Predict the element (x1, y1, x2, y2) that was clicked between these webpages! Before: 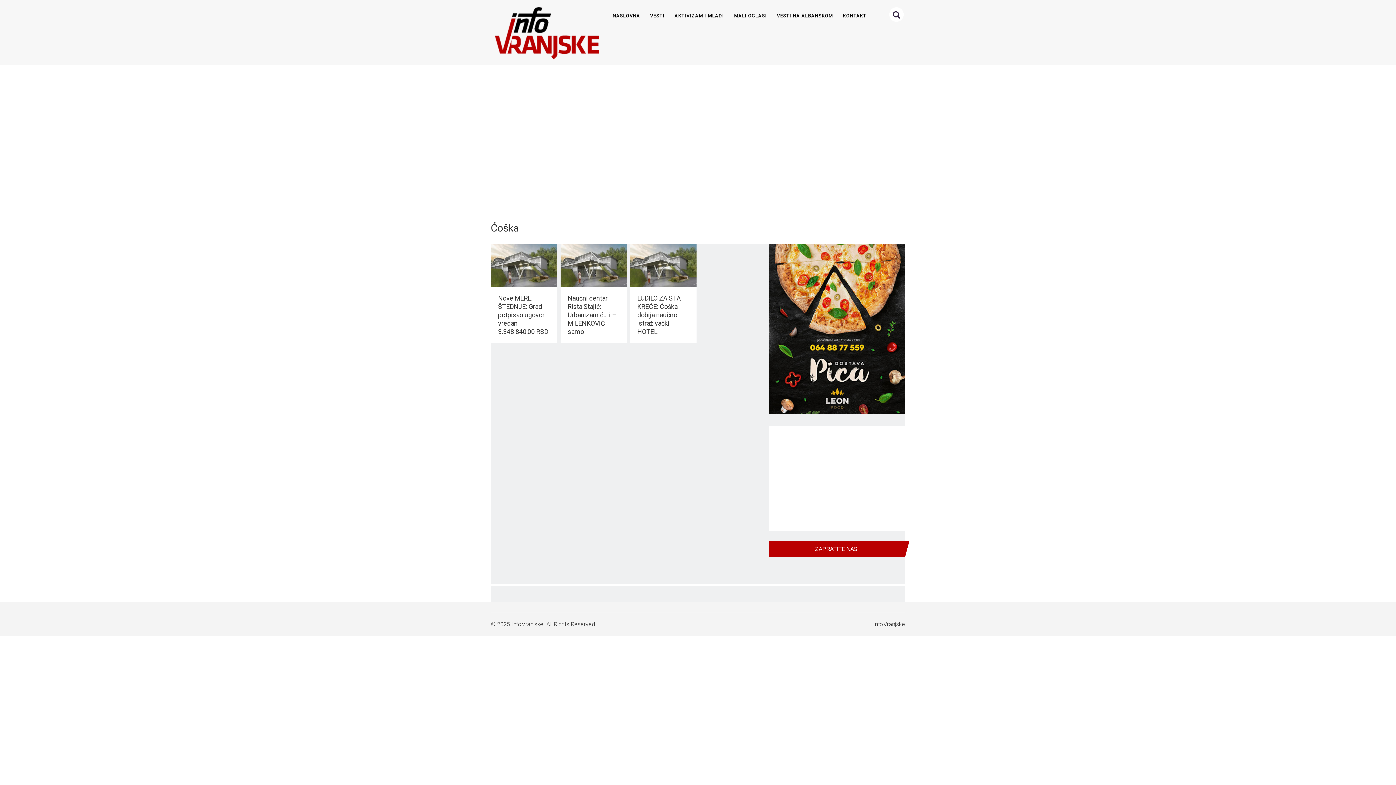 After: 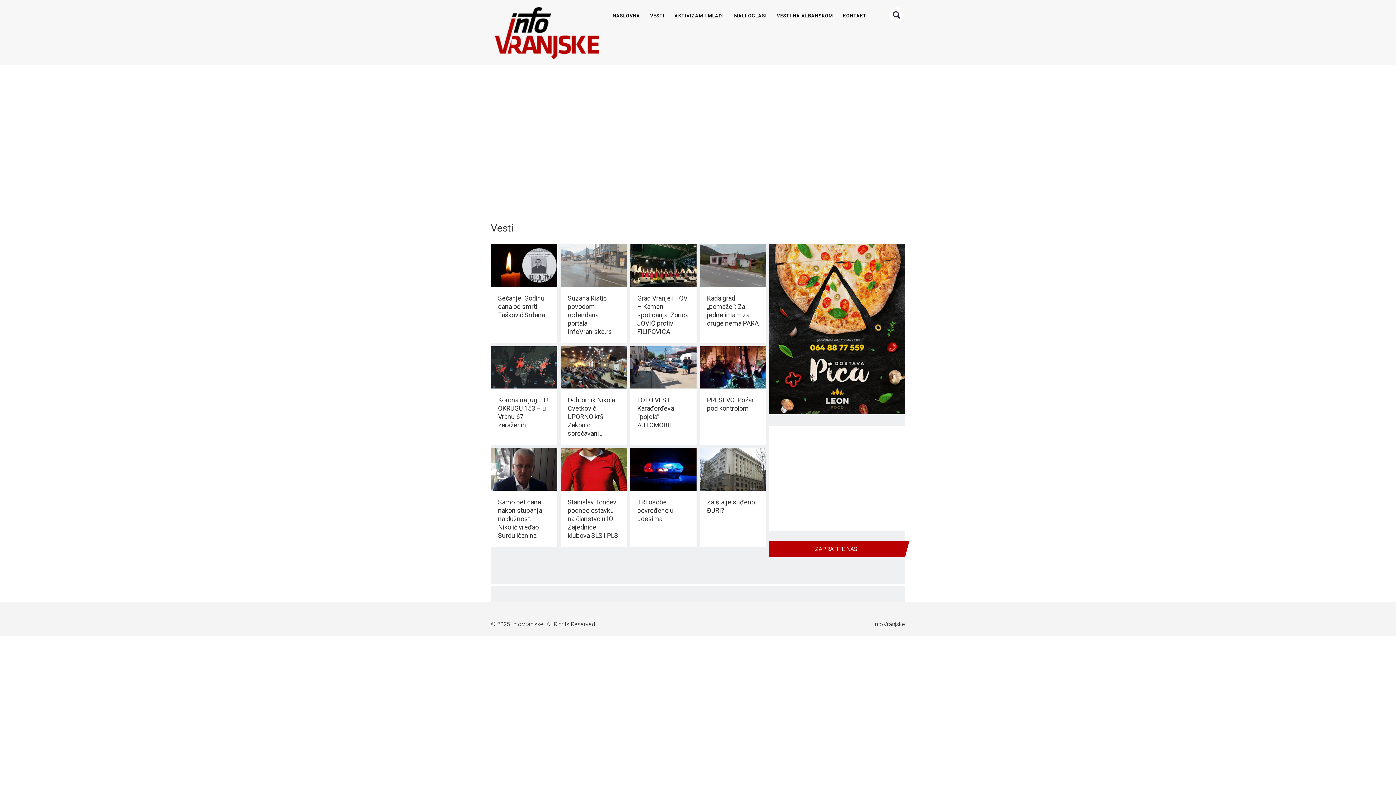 Action: bbox: (646, 10, 668, 21) label: VESTI